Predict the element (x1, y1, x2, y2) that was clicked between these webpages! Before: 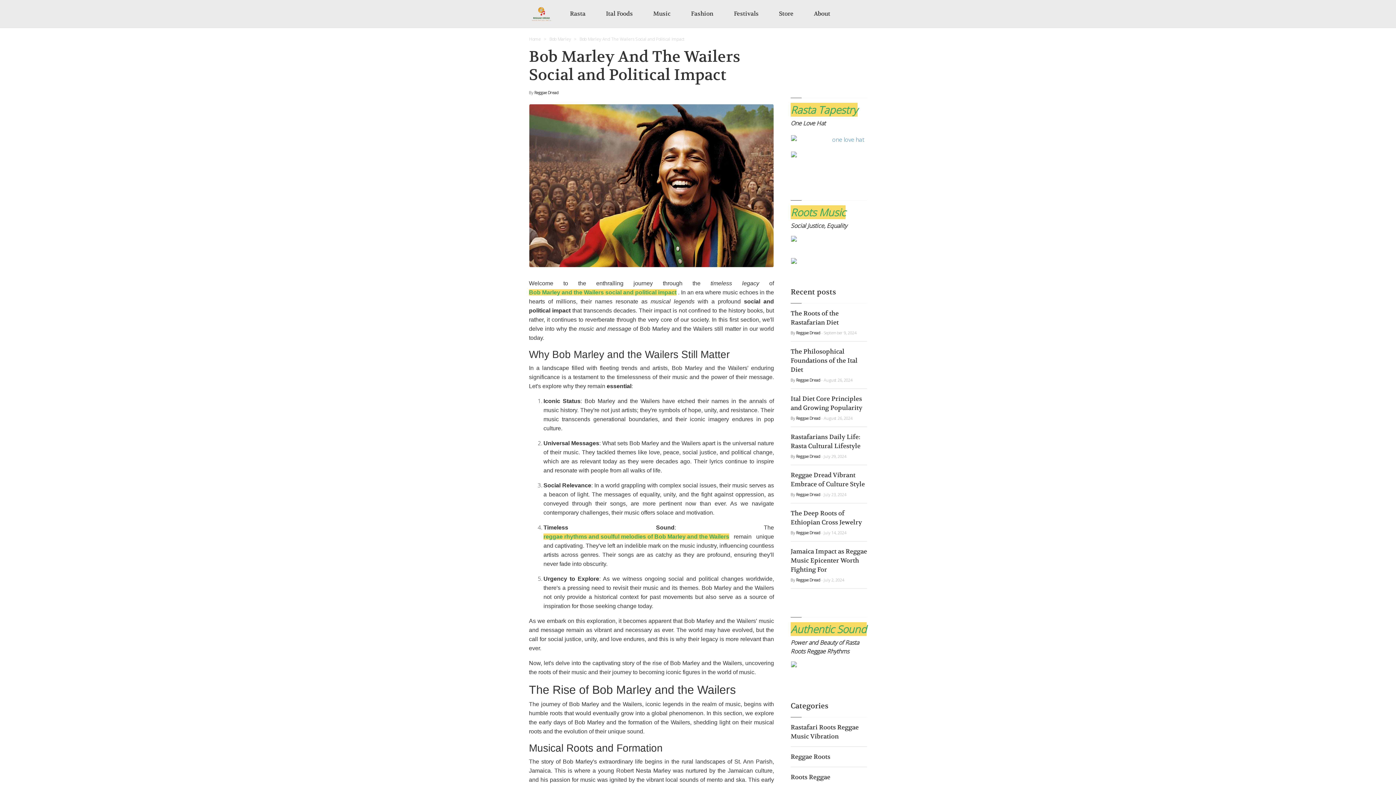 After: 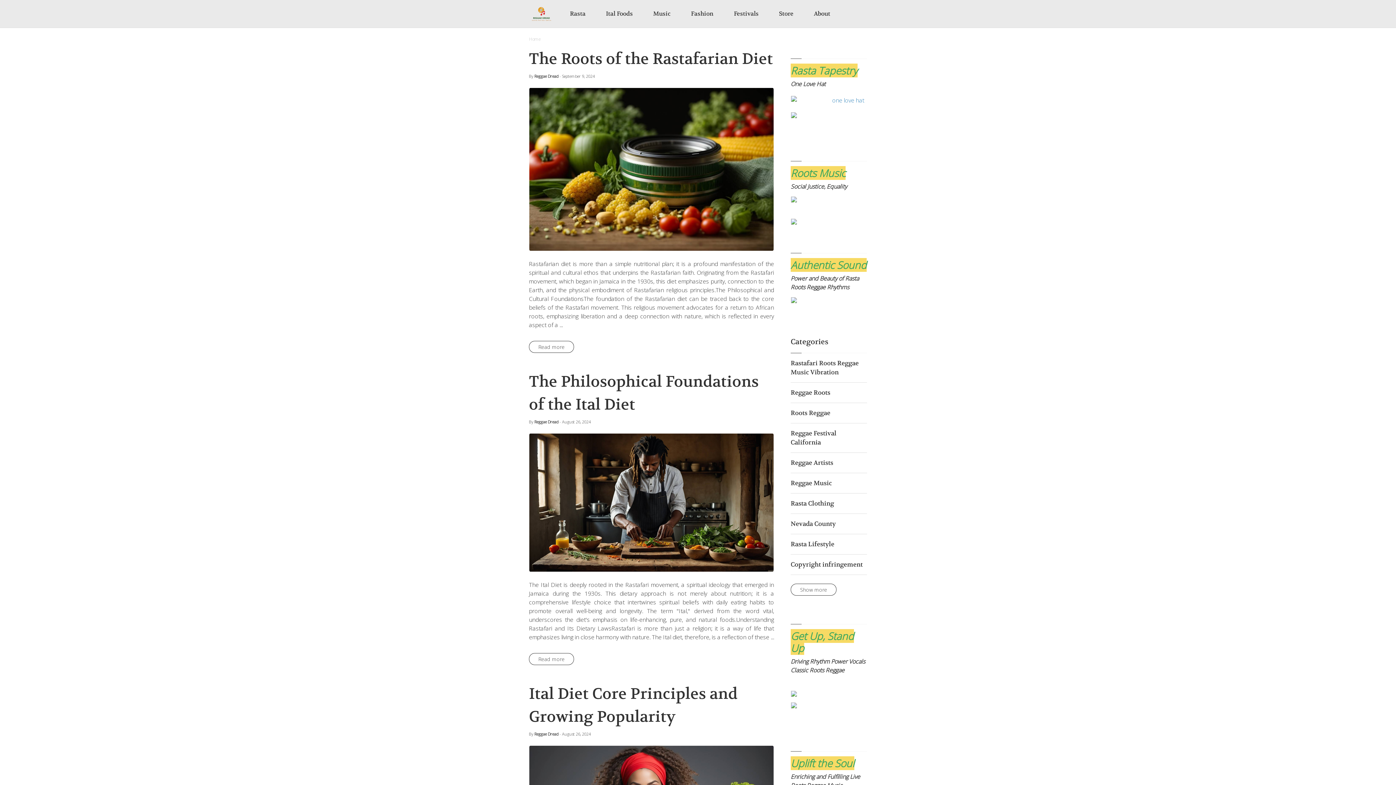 Action: bbox: (529, 2, 554, 24)